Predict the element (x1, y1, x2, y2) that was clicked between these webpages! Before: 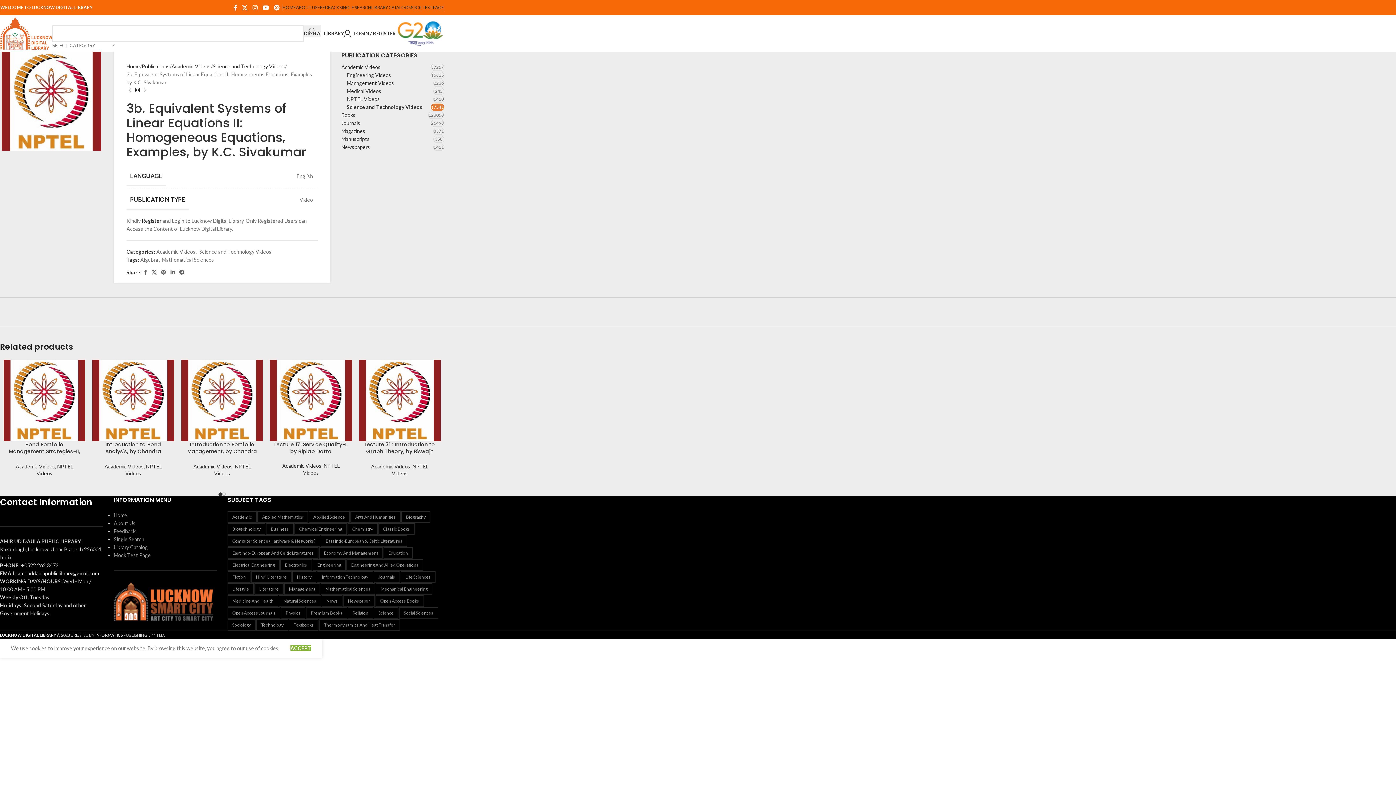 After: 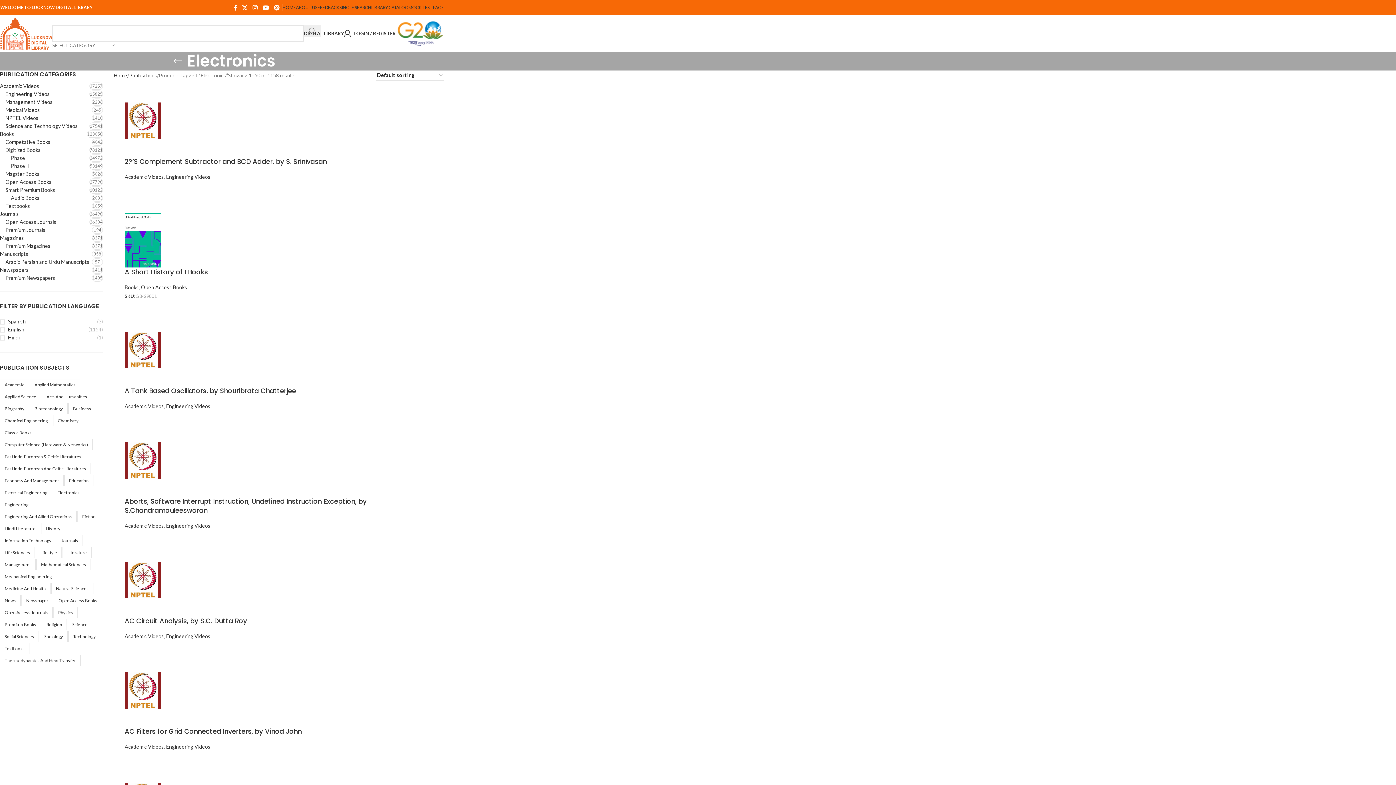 Action: bbox: (280, 559, 311, 570) label: Electronics (1,158 products)